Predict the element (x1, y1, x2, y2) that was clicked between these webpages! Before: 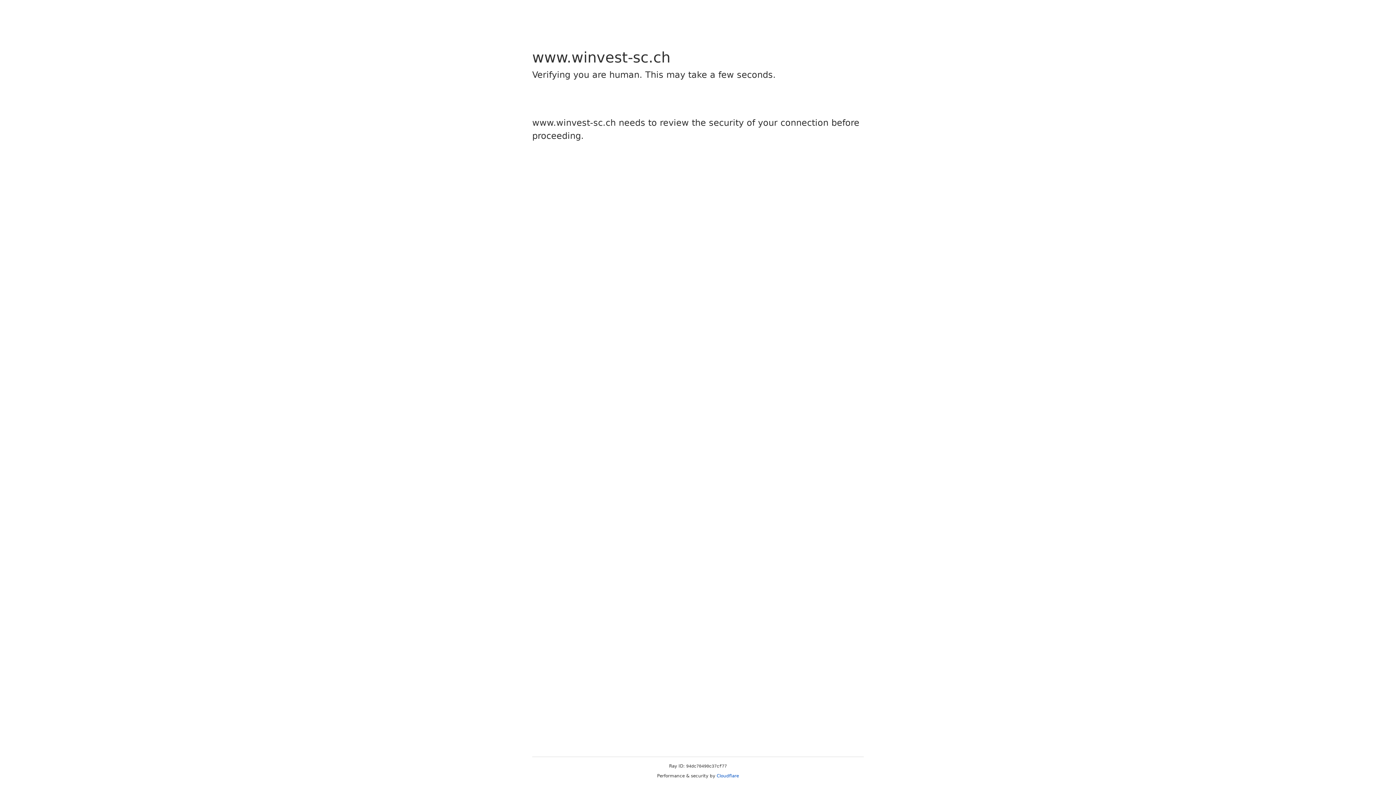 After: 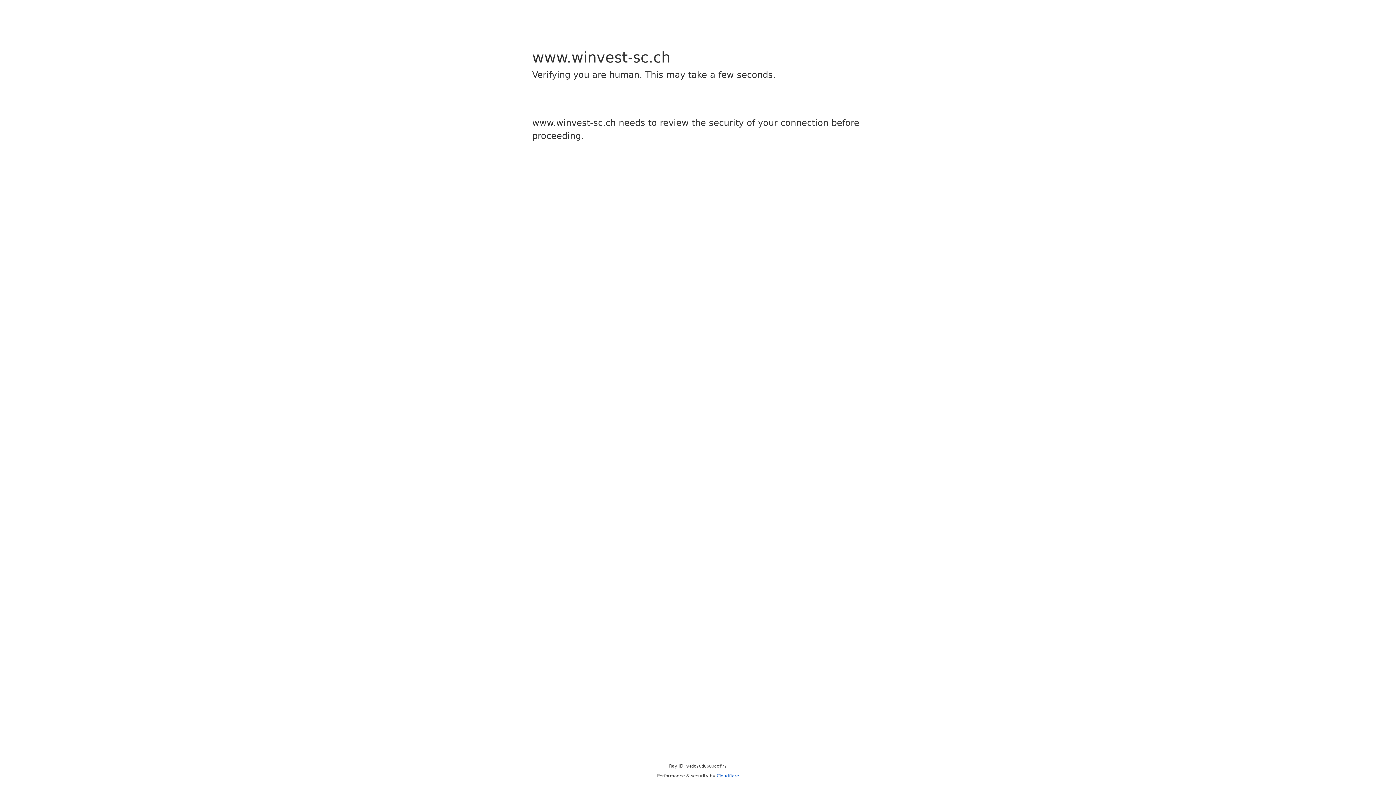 Action: label: Cloudflare bbox: (716, 773, 739, 778)